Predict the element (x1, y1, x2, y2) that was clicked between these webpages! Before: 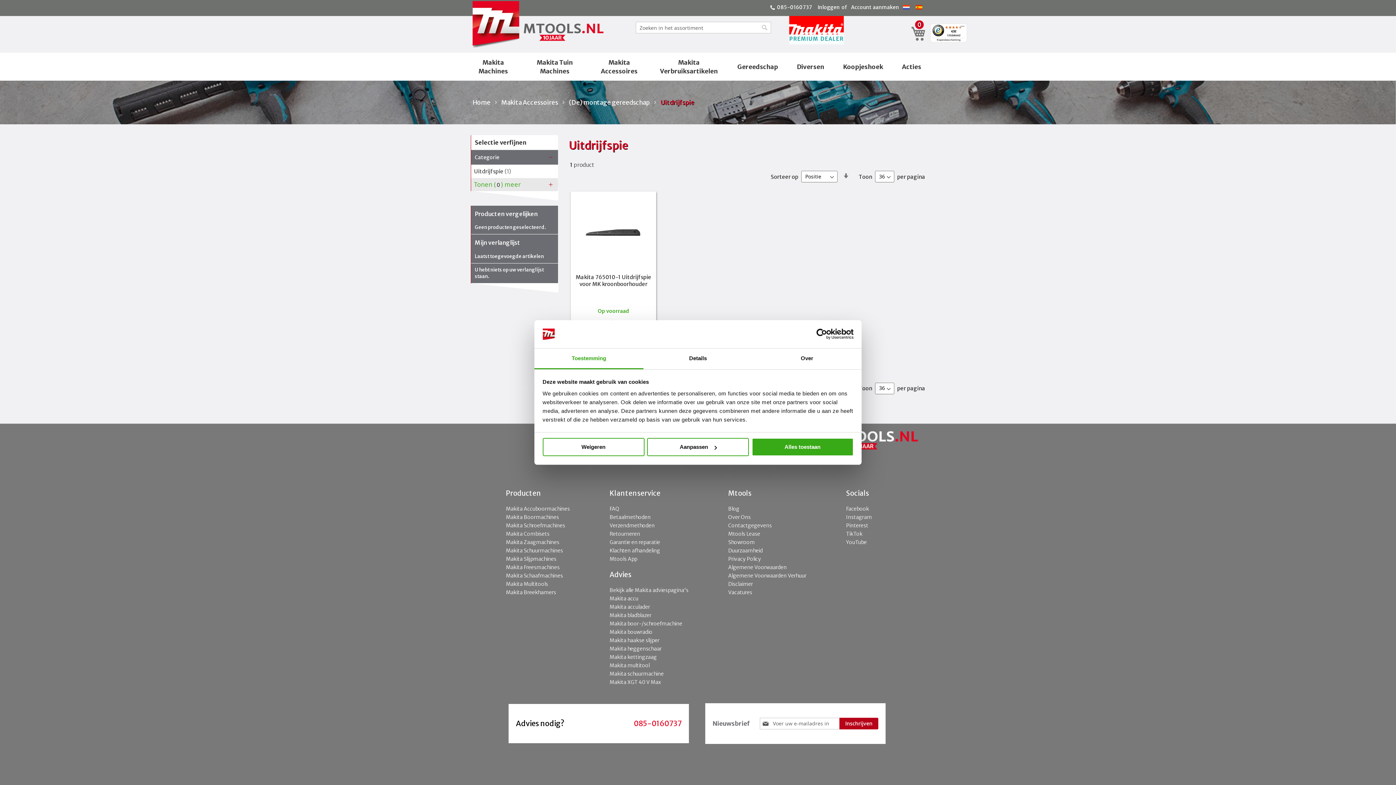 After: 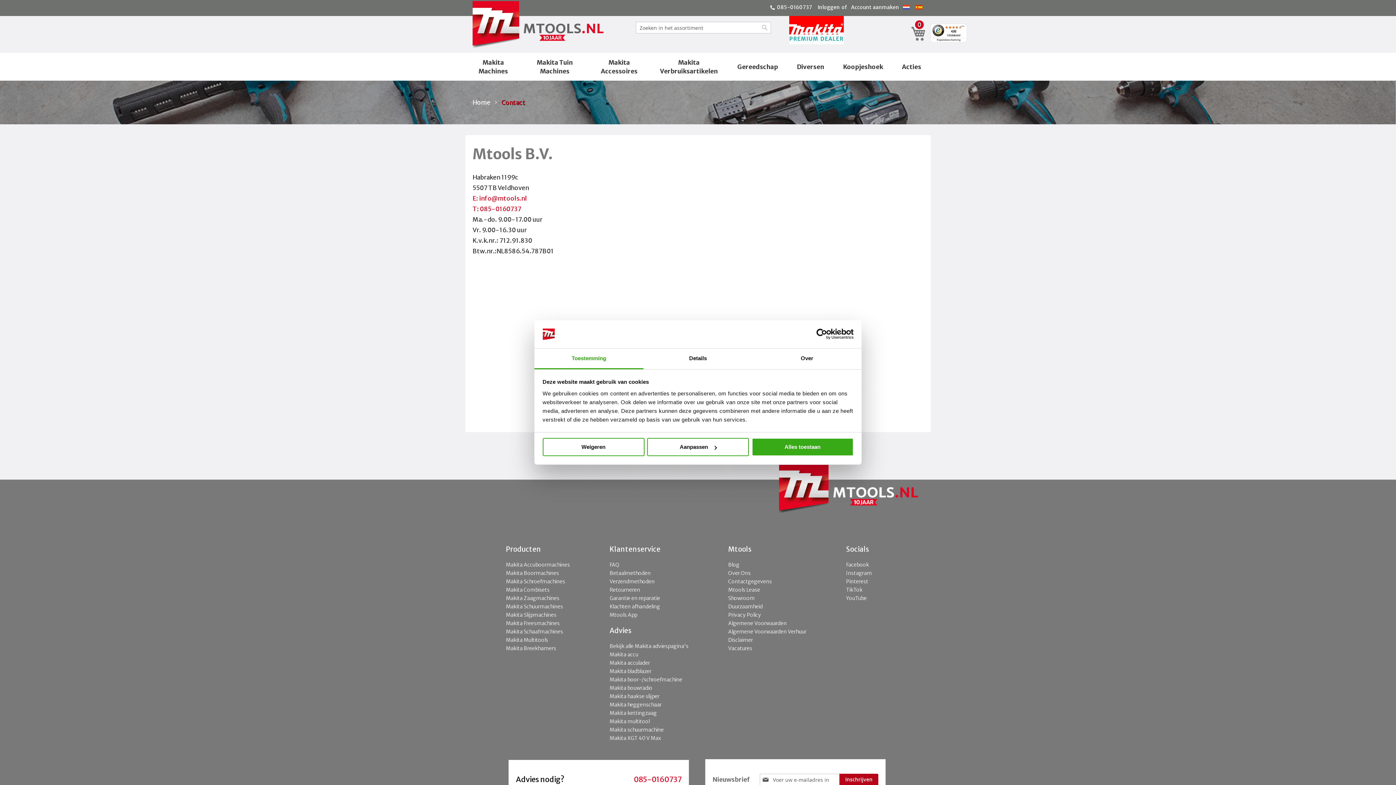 Action: label: Contactgegevens bbox: (728, 518, 772, 532)